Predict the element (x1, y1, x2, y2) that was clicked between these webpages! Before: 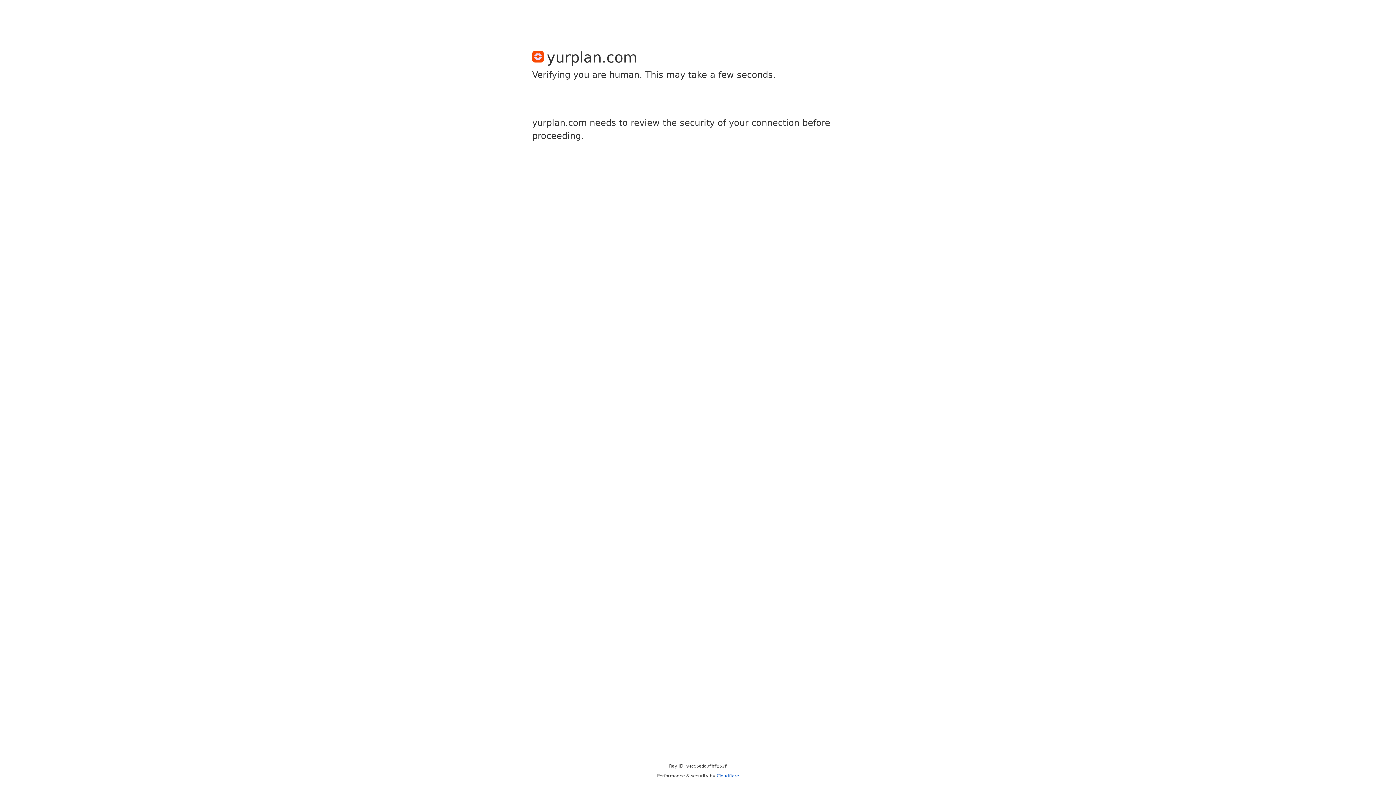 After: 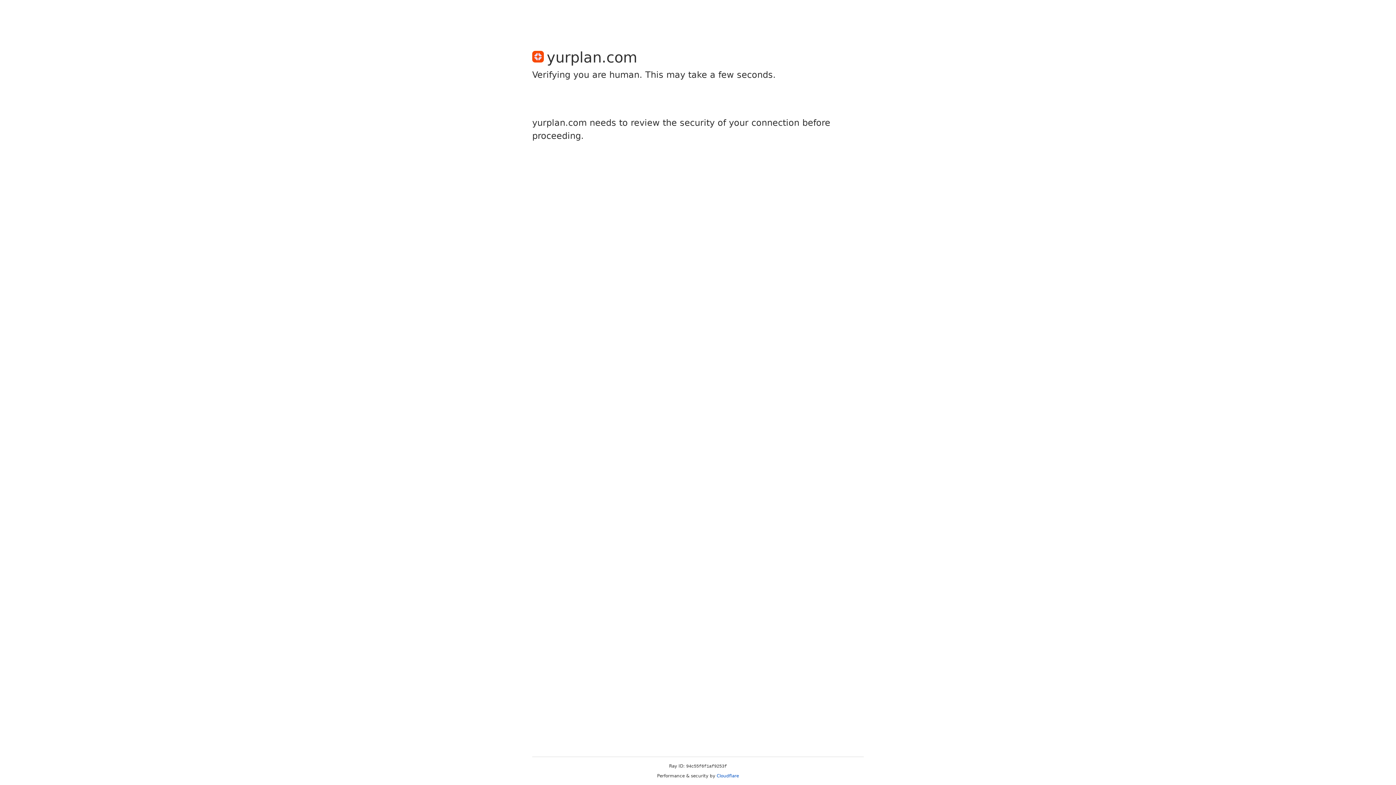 Action: label: Cloudflare bbox: (716, 773, 739, 778)